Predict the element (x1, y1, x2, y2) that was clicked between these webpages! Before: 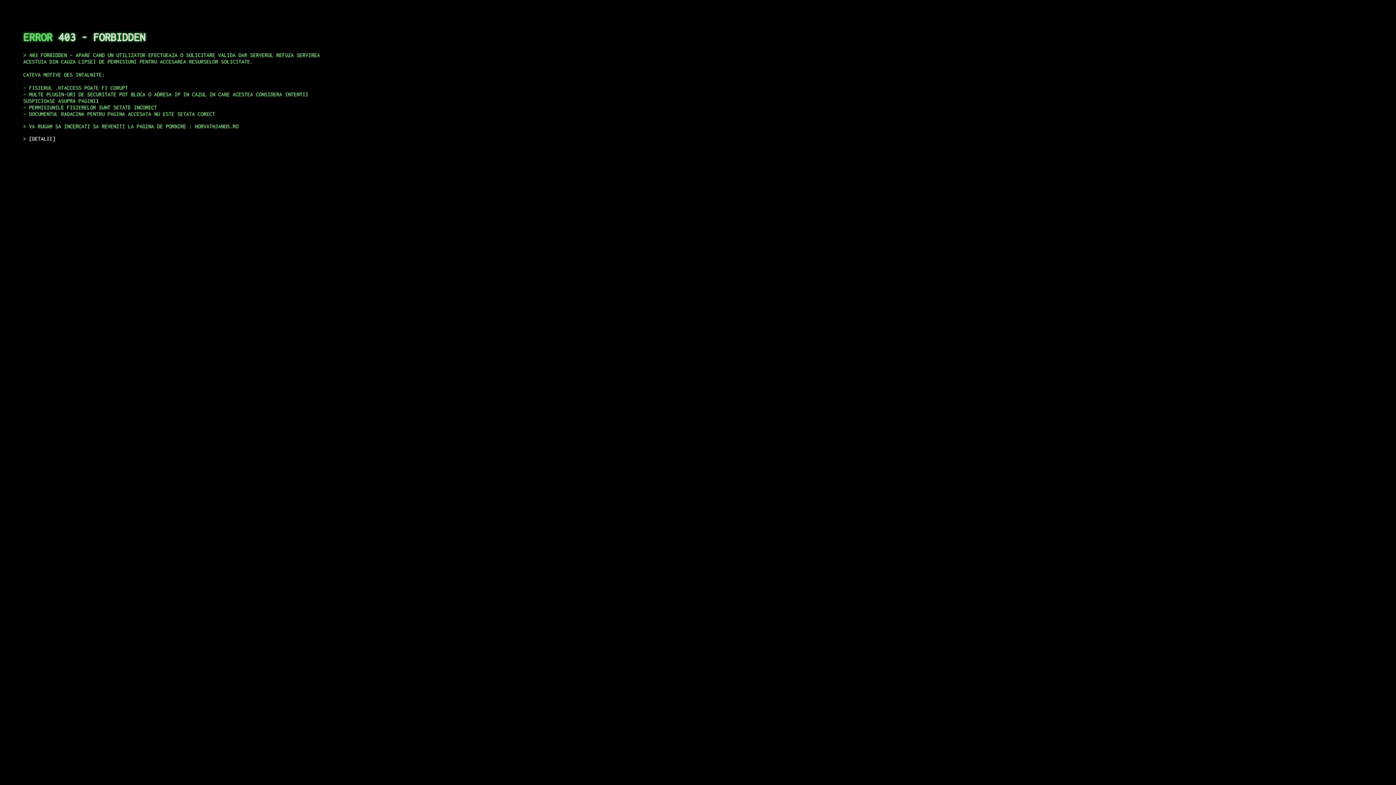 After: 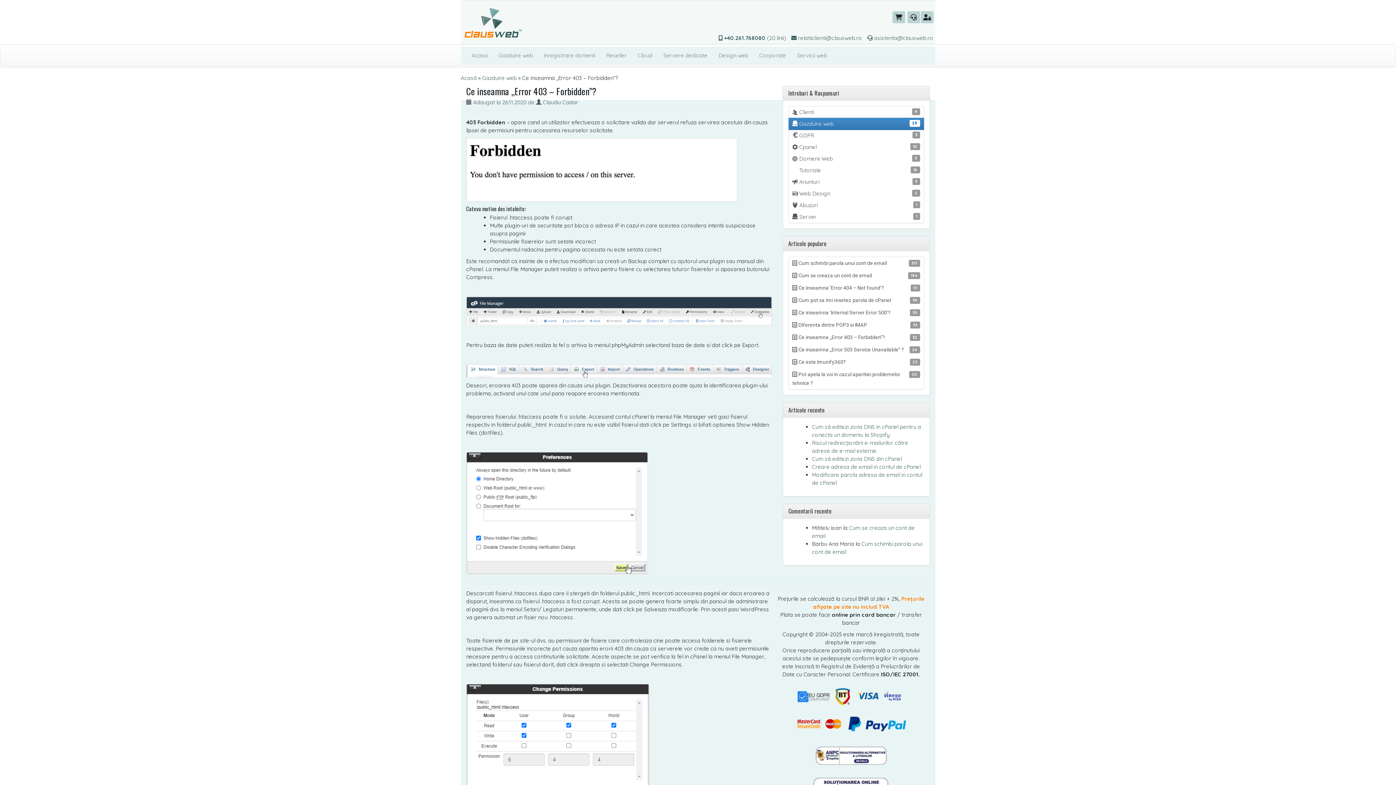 Action: bbox: (29, 135, 55, 141) label: DETALII